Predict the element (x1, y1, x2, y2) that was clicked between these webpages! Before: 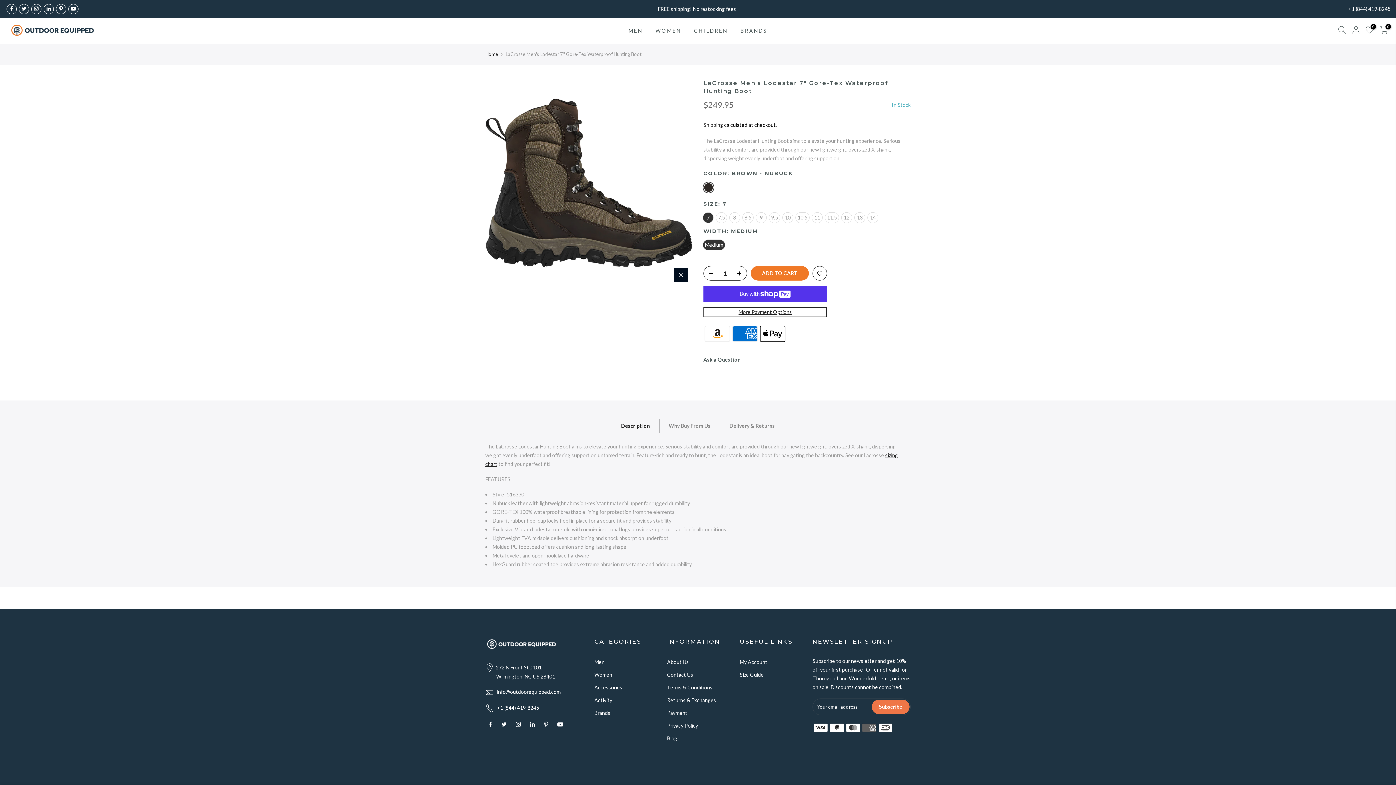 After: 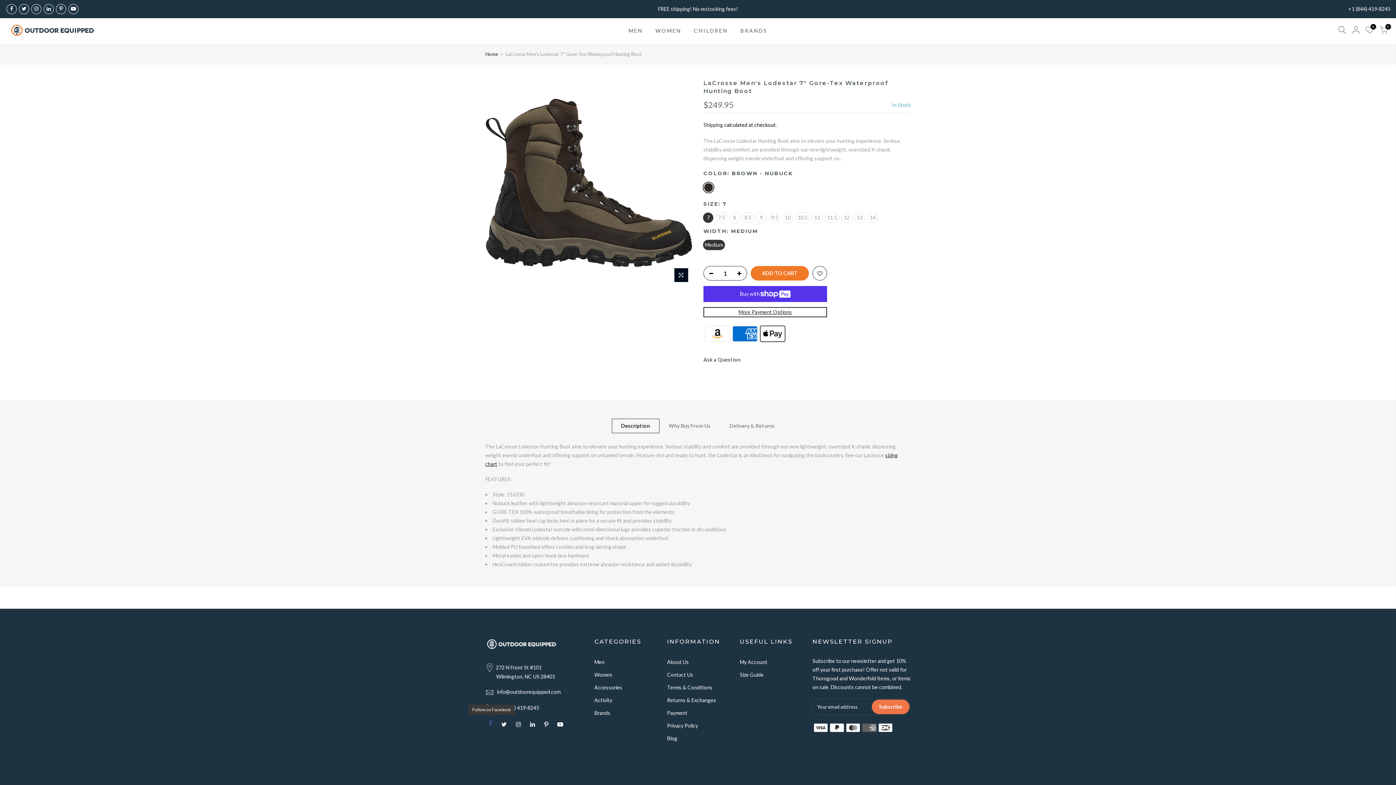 Action: bbox: (489, 719, 494, 728)